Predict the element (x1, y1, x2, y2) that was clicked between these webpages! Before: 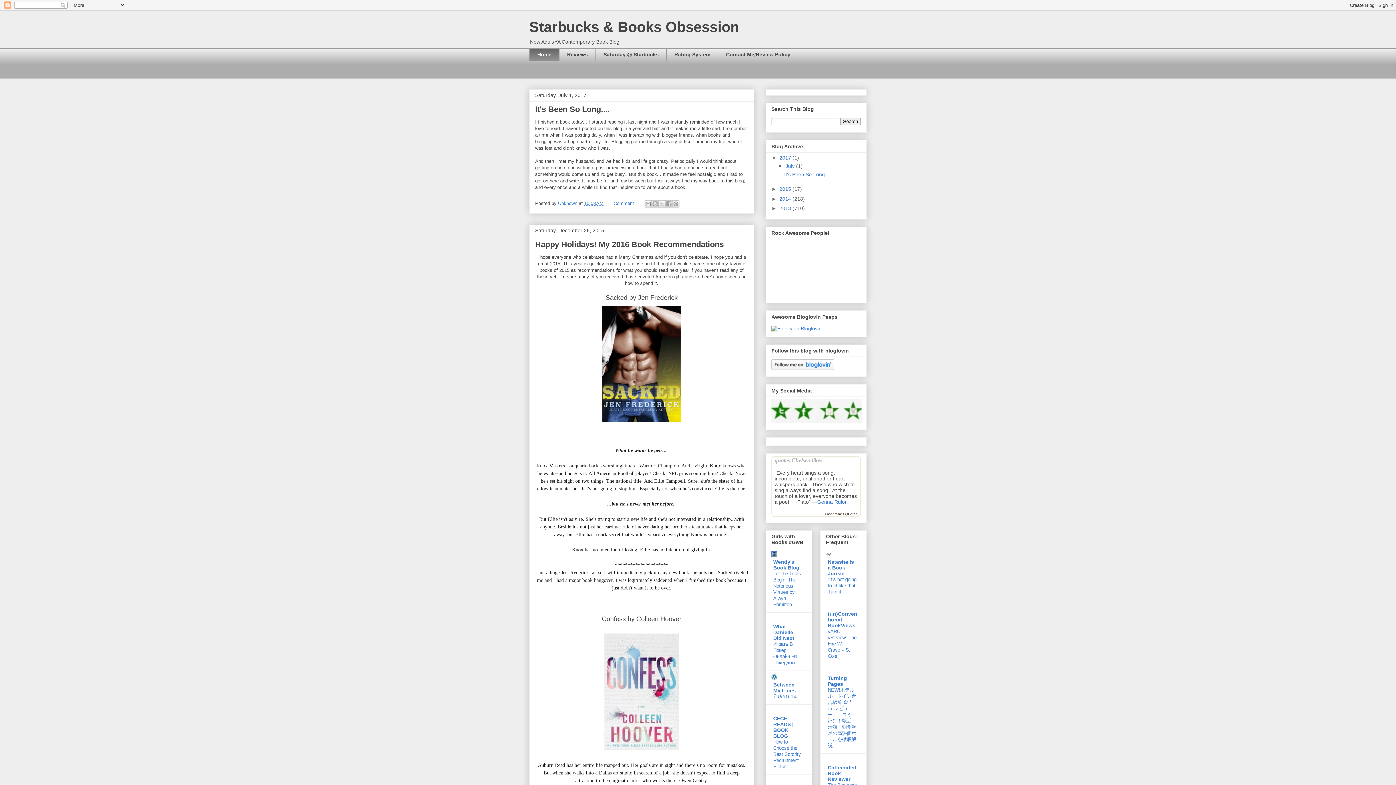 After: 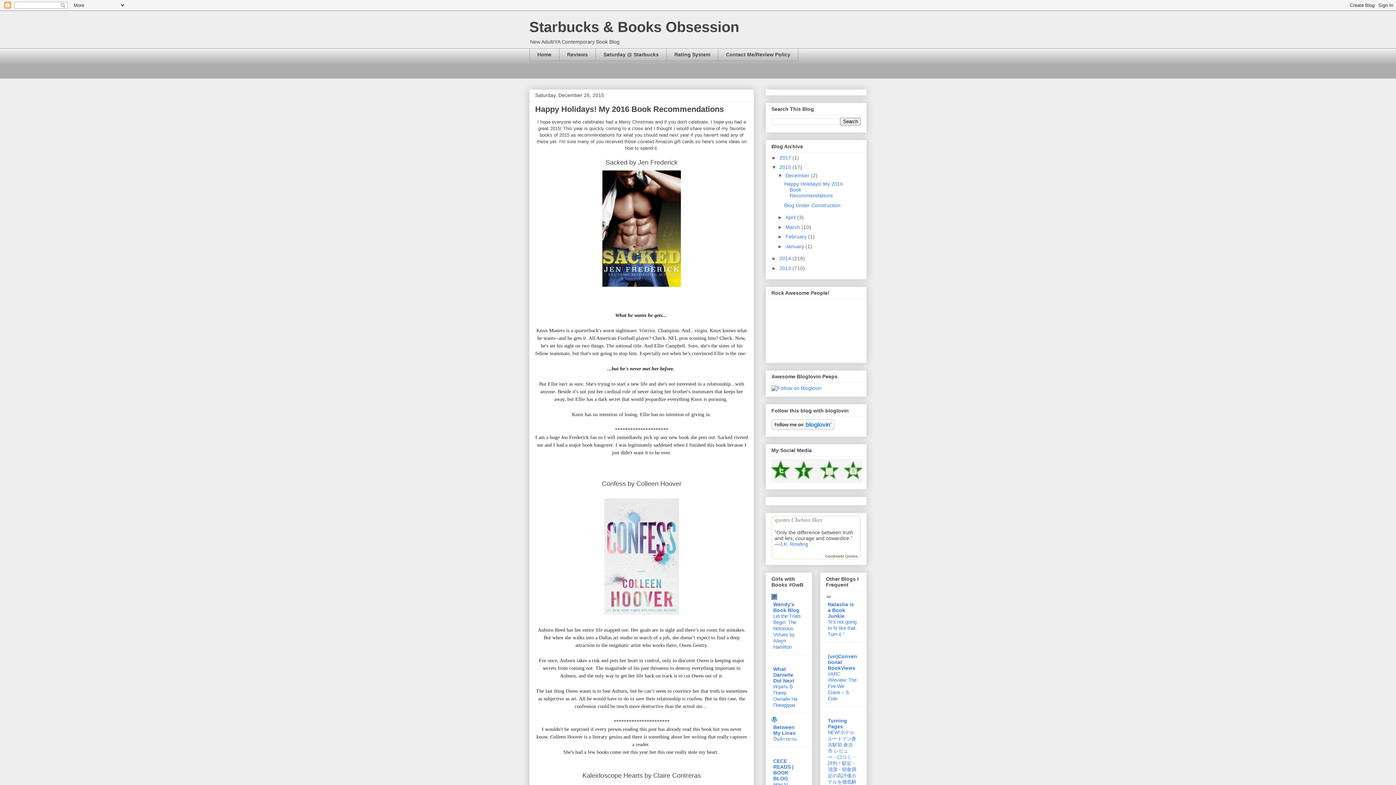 Action: label: Happy Holidays! My 2016 Book Recommendations bbox: (535, 239, 724, 249)